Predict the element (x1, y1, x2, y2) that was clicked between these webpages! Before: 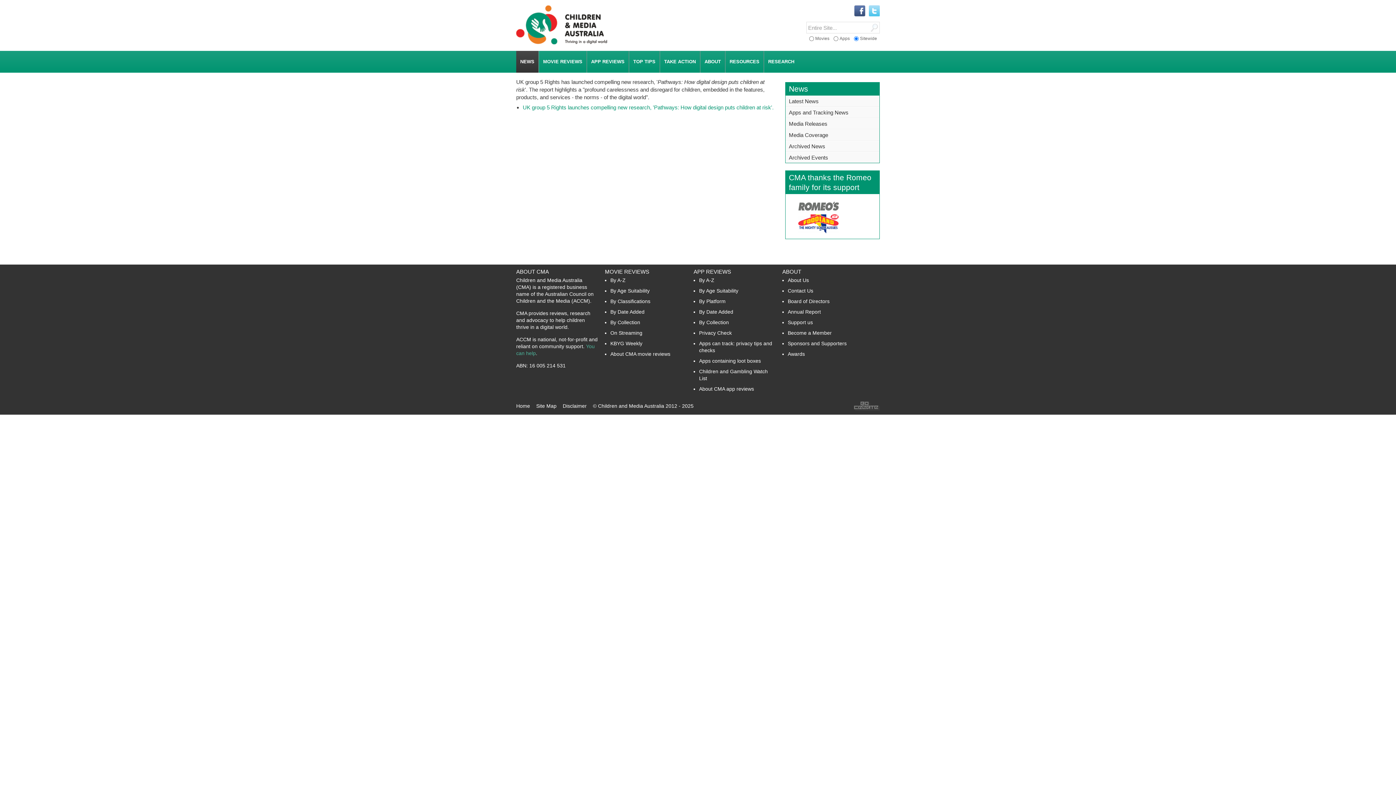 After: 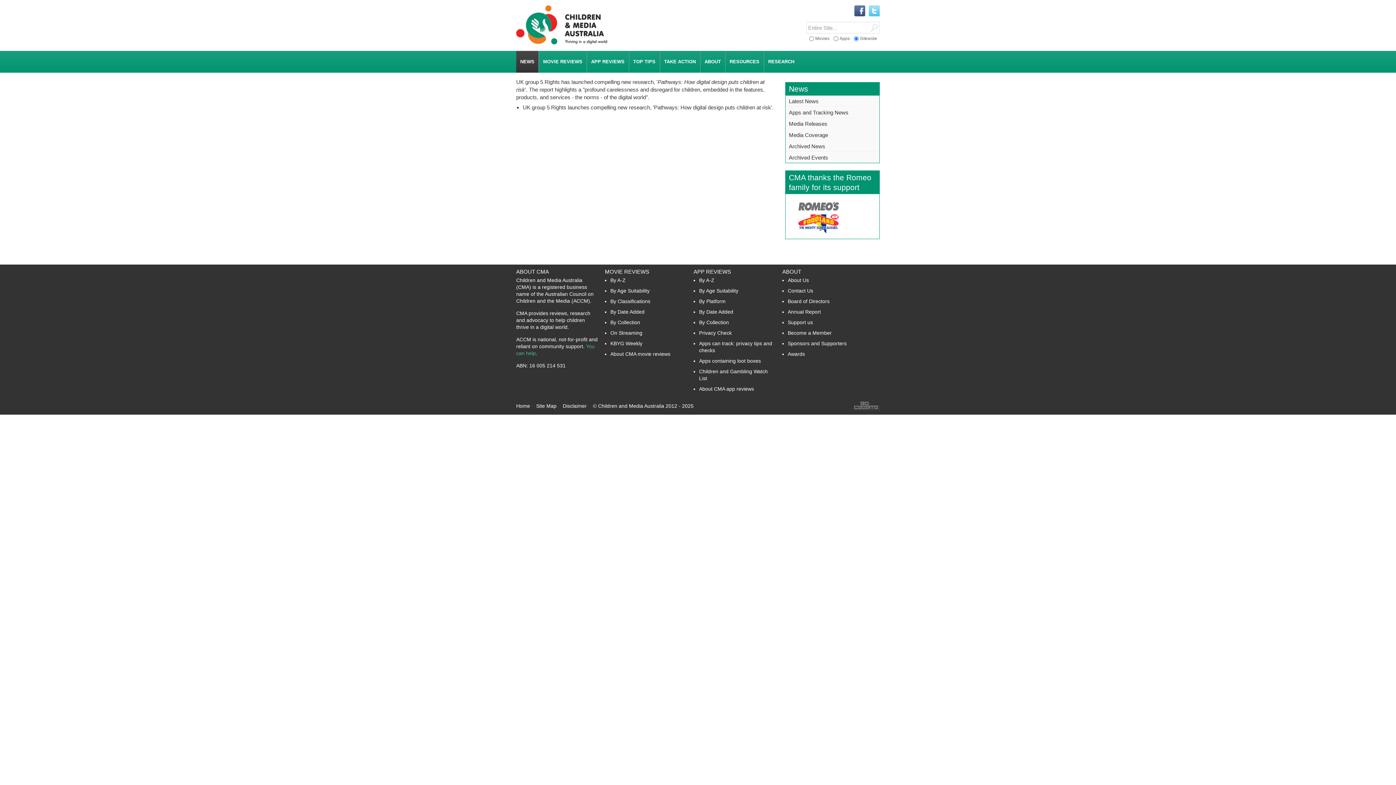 Action: bbox: (522, 104, 773, 110) label: UK group 5 Rights launches compelling new research, 'Pathways: How digital design puts children at risk'.